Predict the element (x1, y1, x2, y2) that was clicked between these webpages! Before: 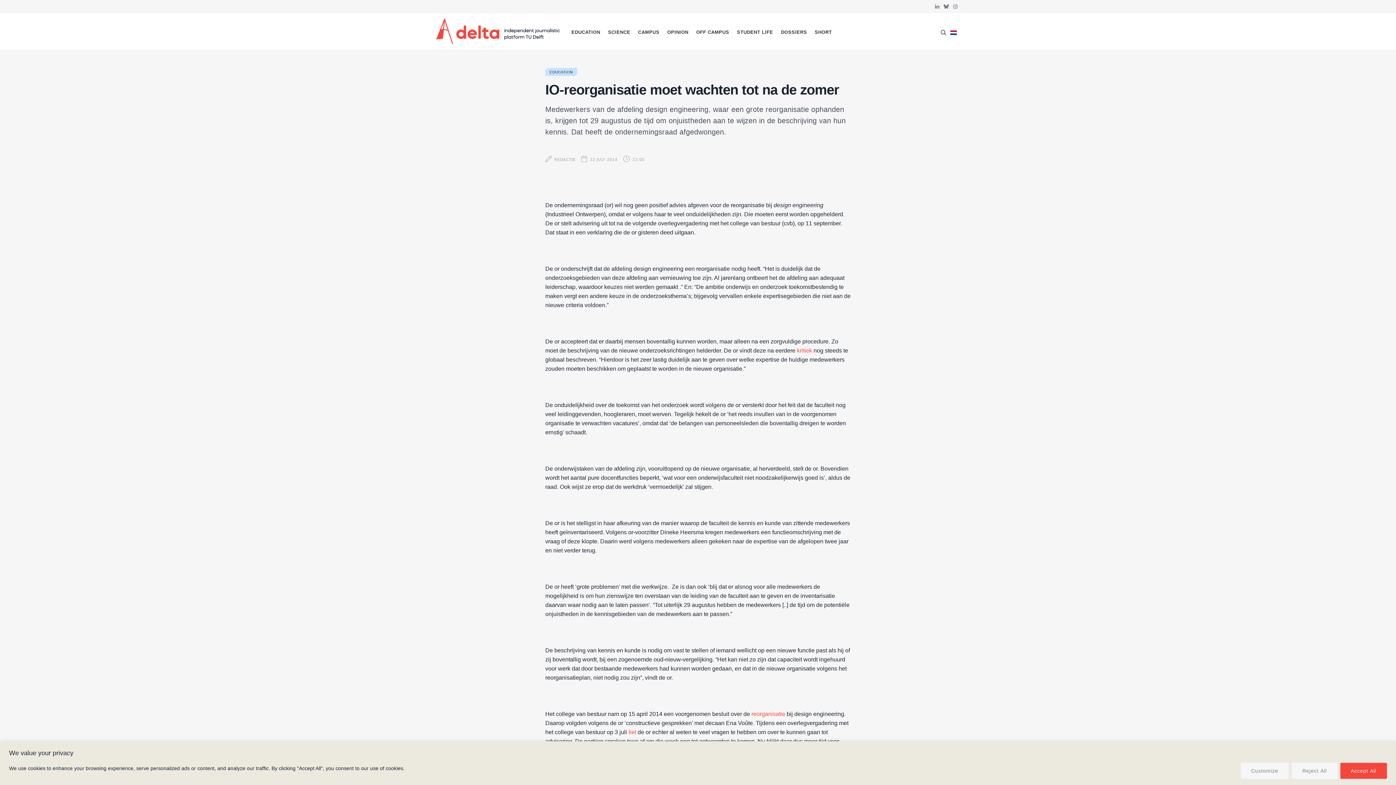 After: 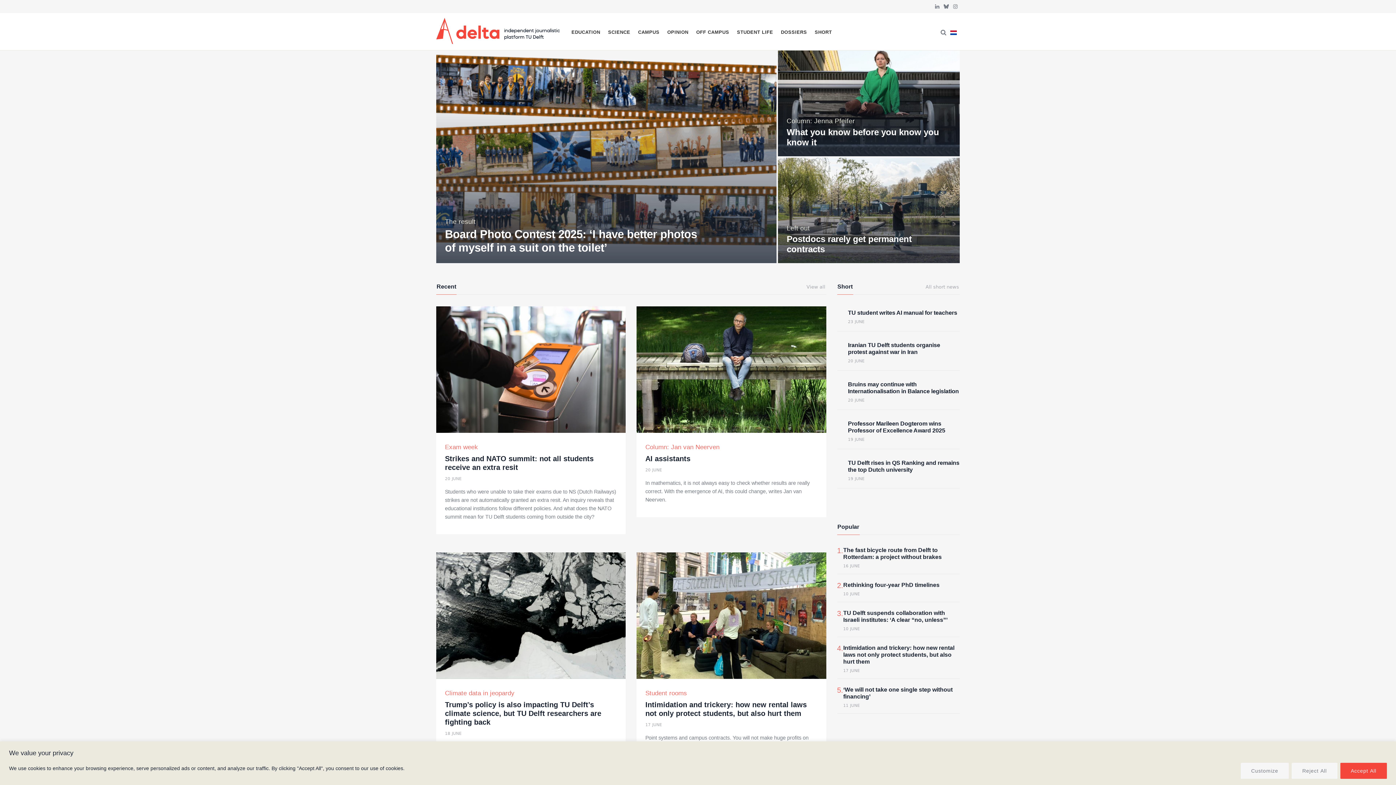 Action: bbox: (436, 13, 560, 49)